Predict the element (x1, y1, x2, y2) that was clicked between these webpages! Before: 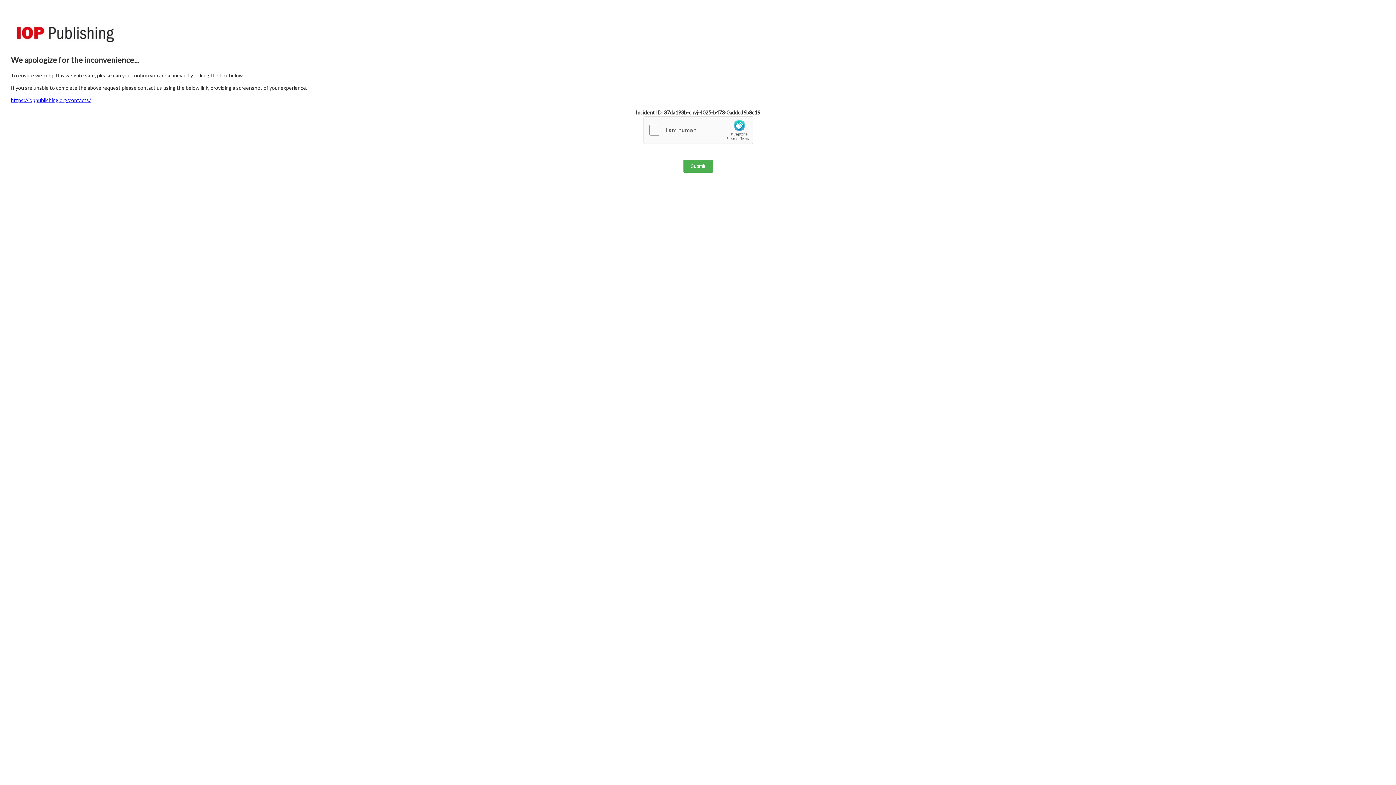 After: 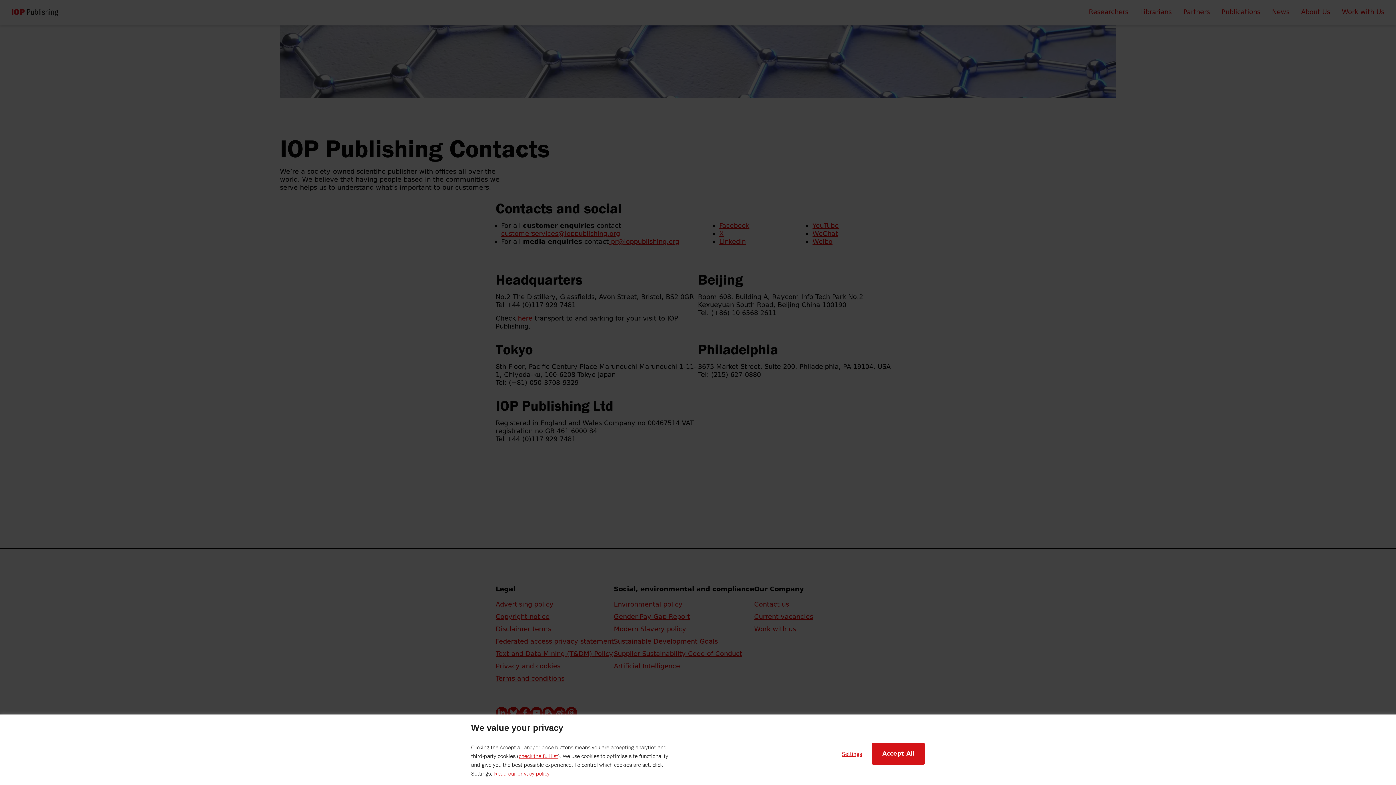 Action: label: https://ioppublishing.org/contacts/ bbox: (10, 97, 90, 103)